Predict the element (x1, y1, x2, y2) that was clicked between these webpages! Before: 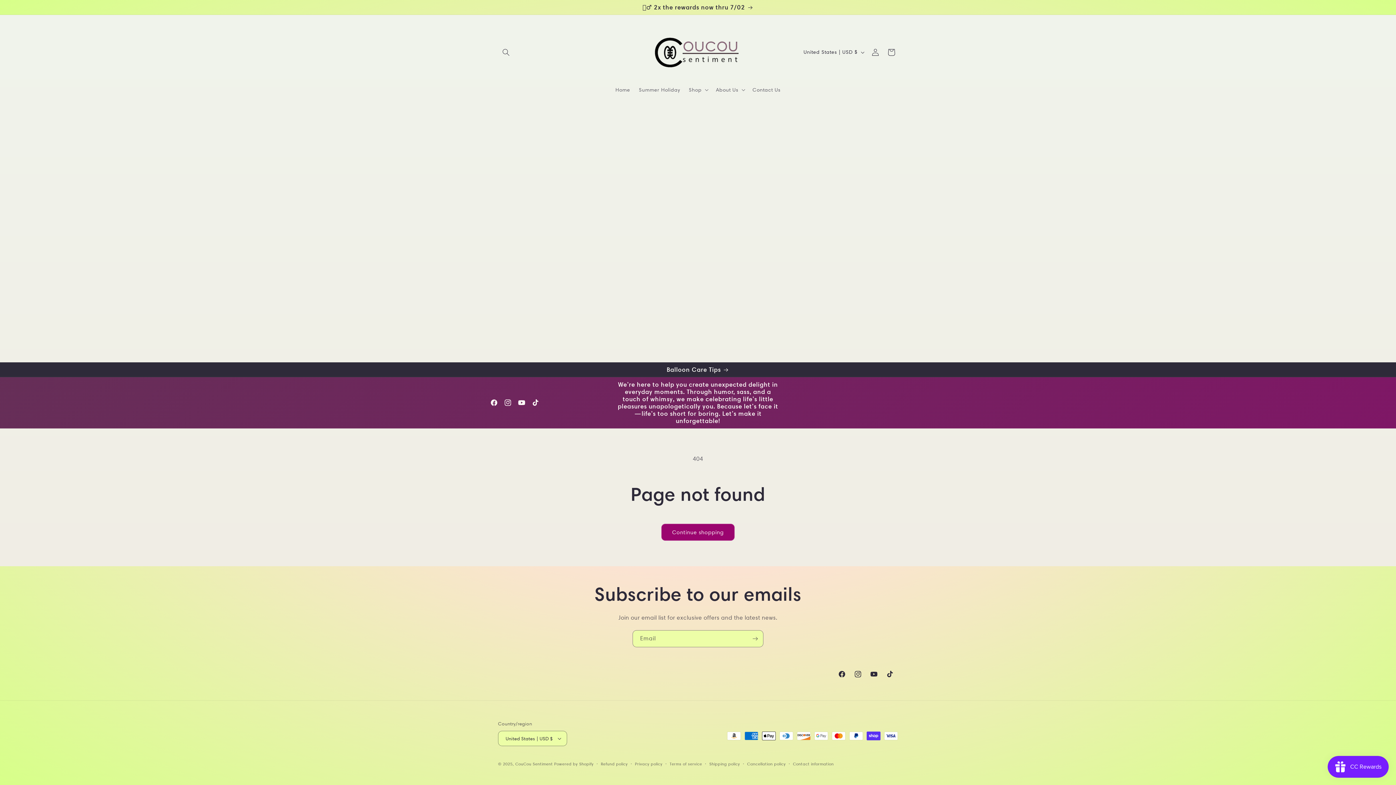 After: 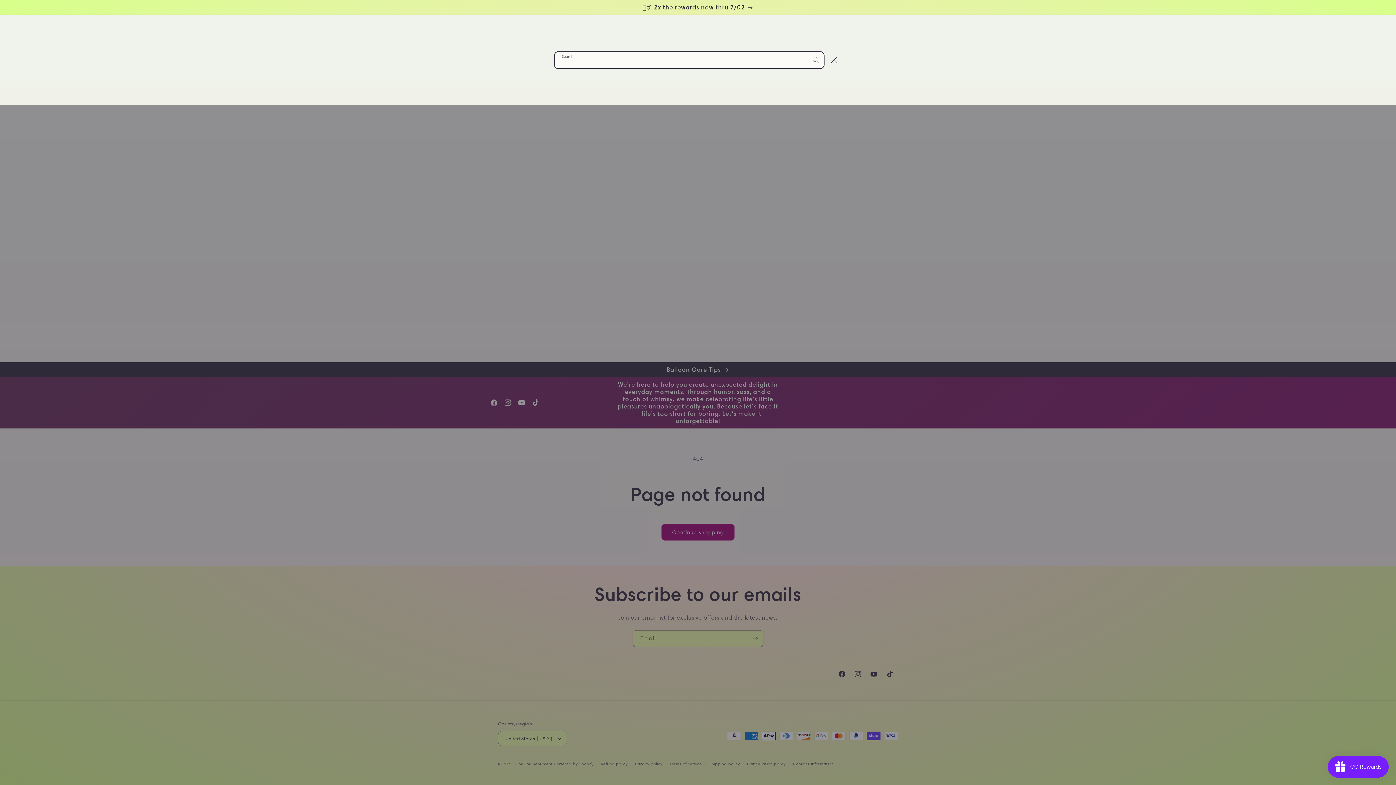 Action: bbox: (498, 44, 514, 60) label: Search